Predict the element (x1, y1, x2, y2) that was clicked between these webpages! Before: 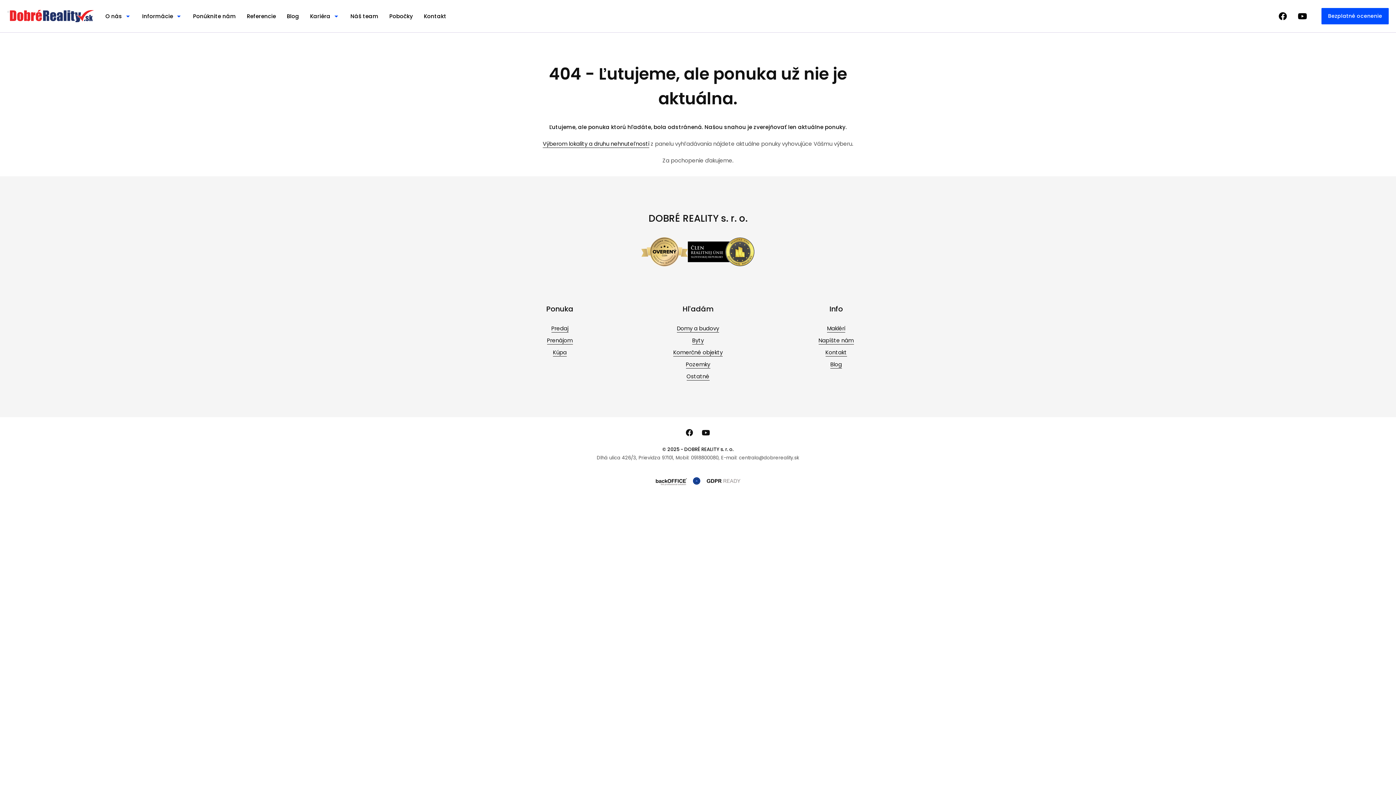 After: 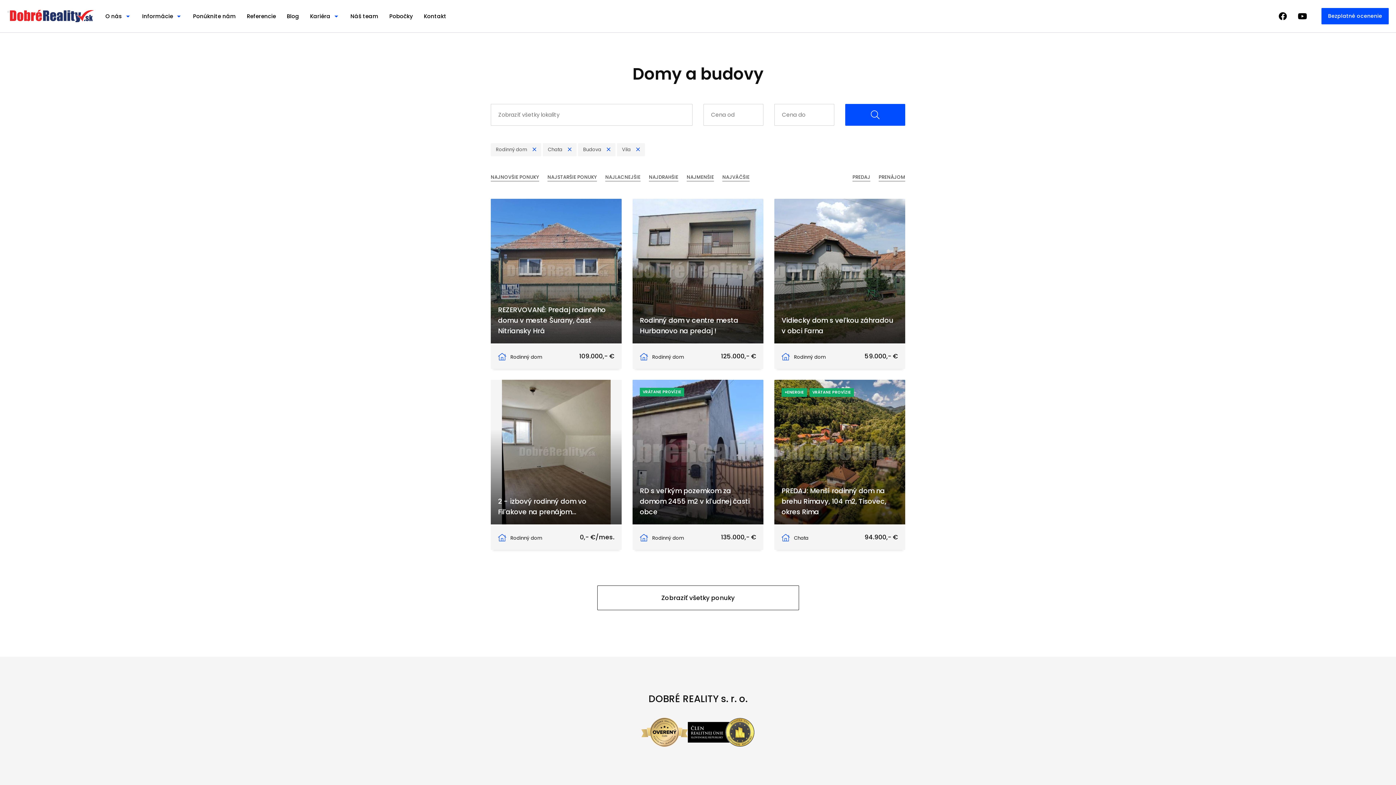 Action: label: Domy a budovy bbox: (677, 324, 719, 332)